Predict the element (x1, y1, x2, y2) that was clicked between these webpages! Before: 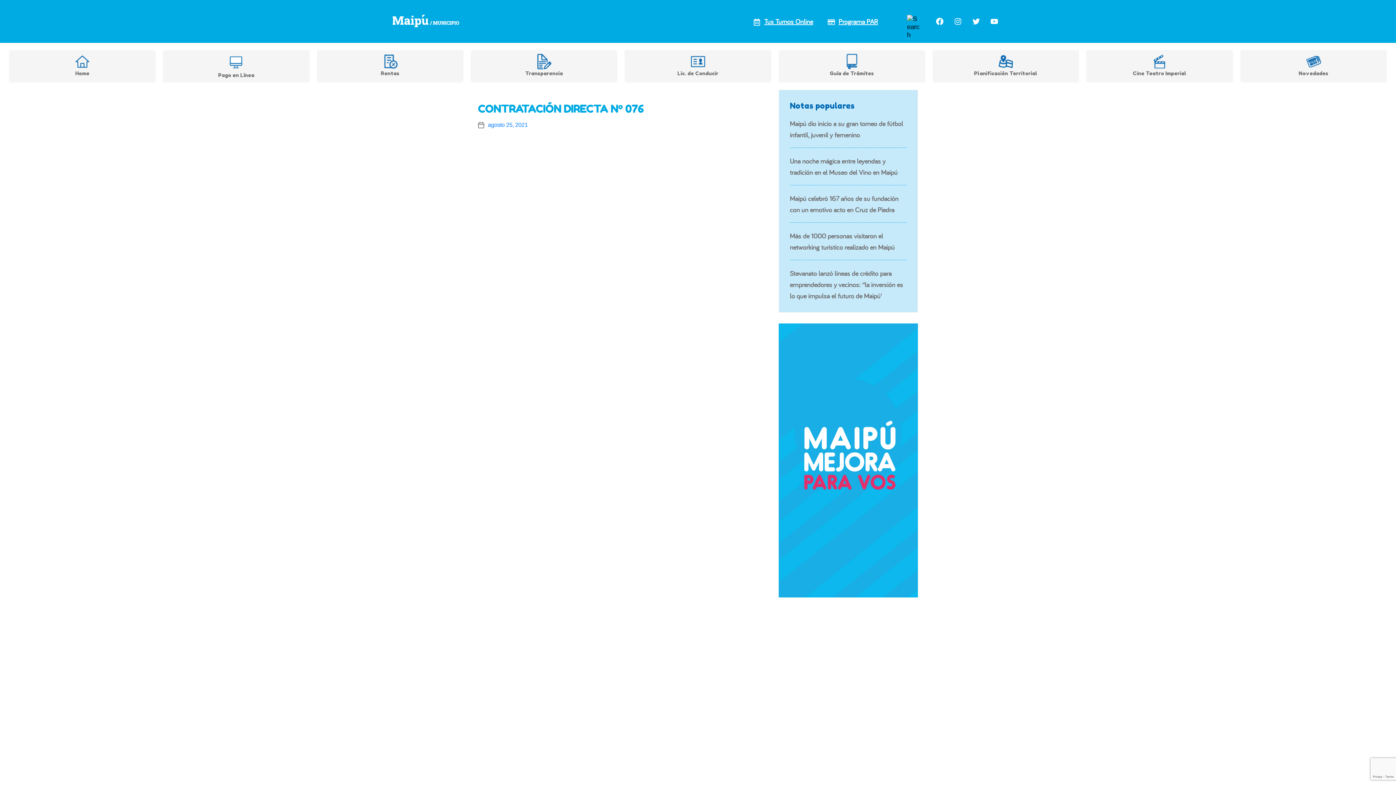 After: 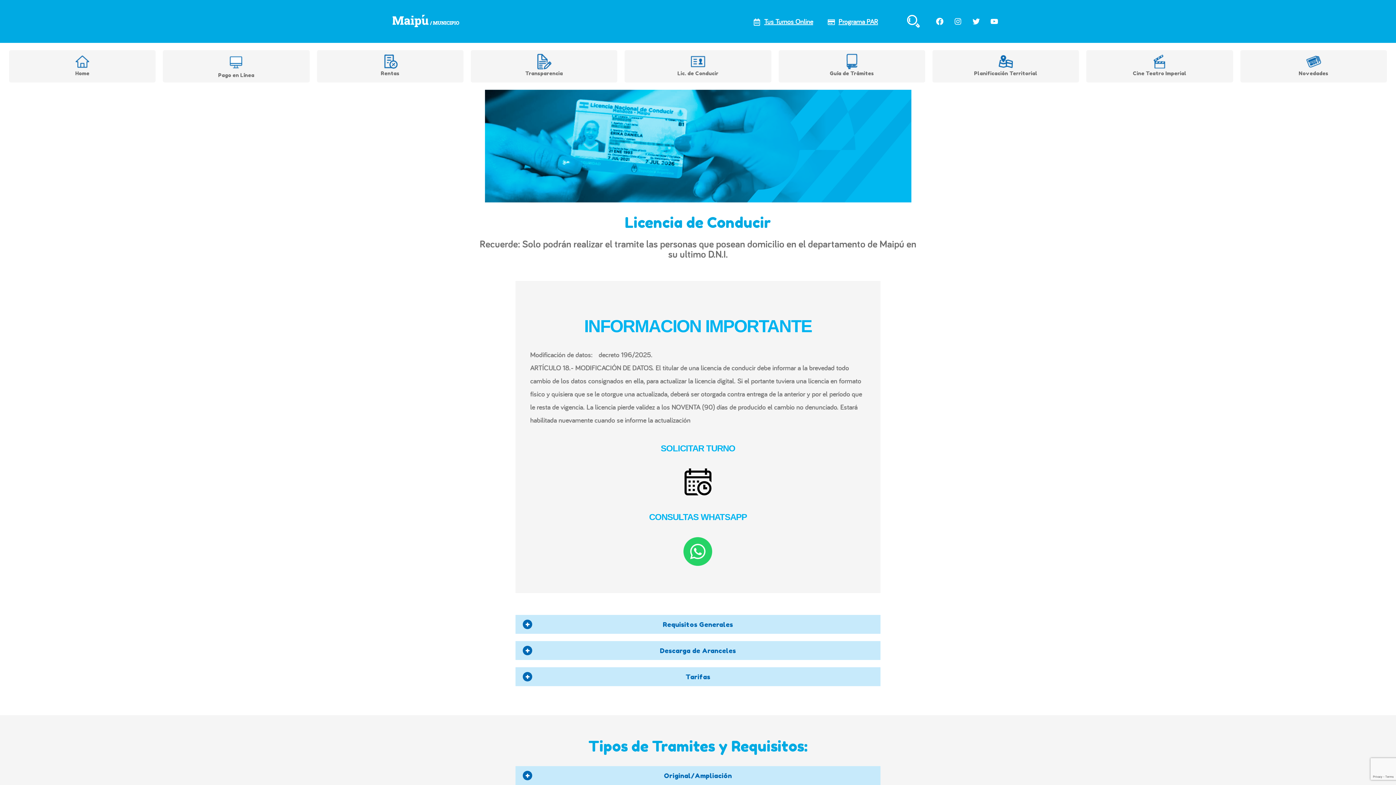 Action: bbox: (625, 53, 770, 76) label: Lic. de Conducir